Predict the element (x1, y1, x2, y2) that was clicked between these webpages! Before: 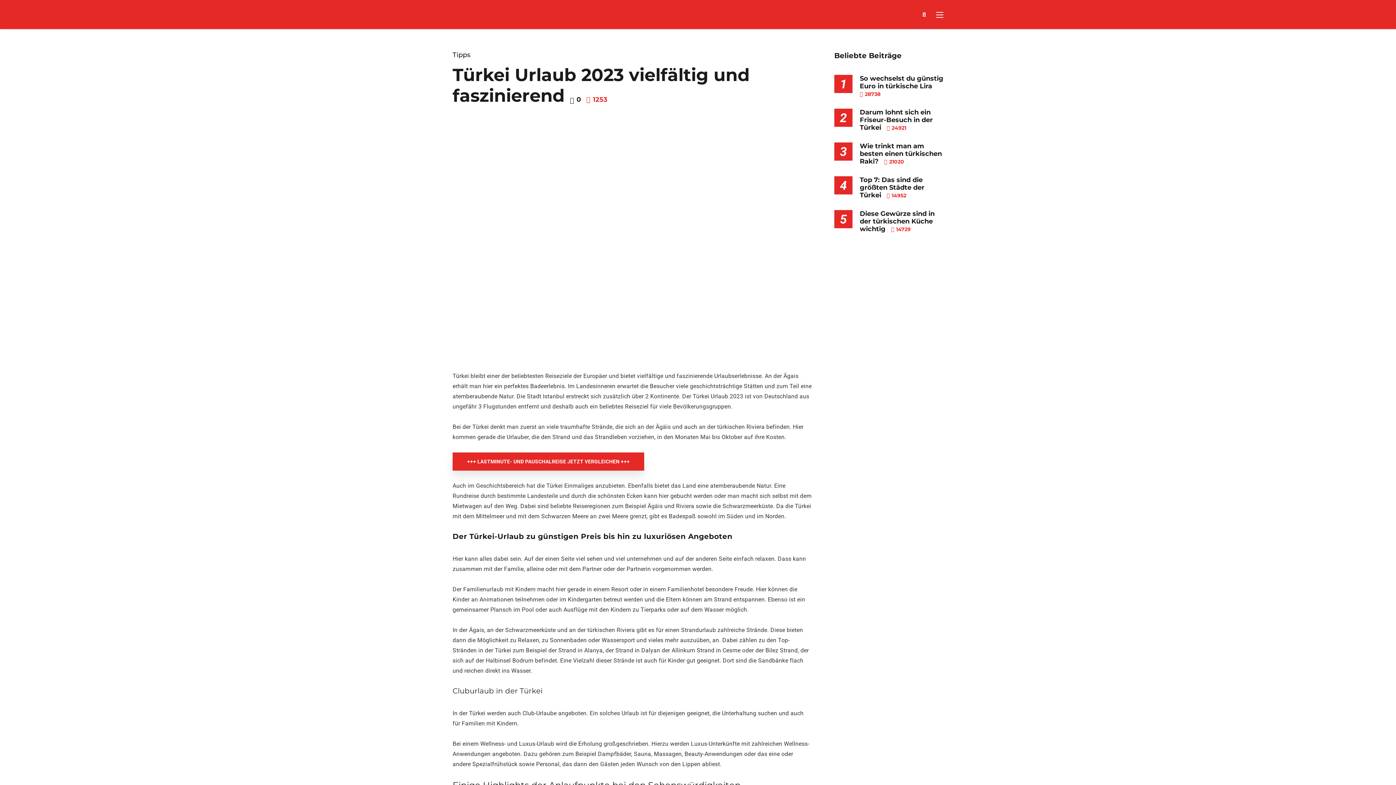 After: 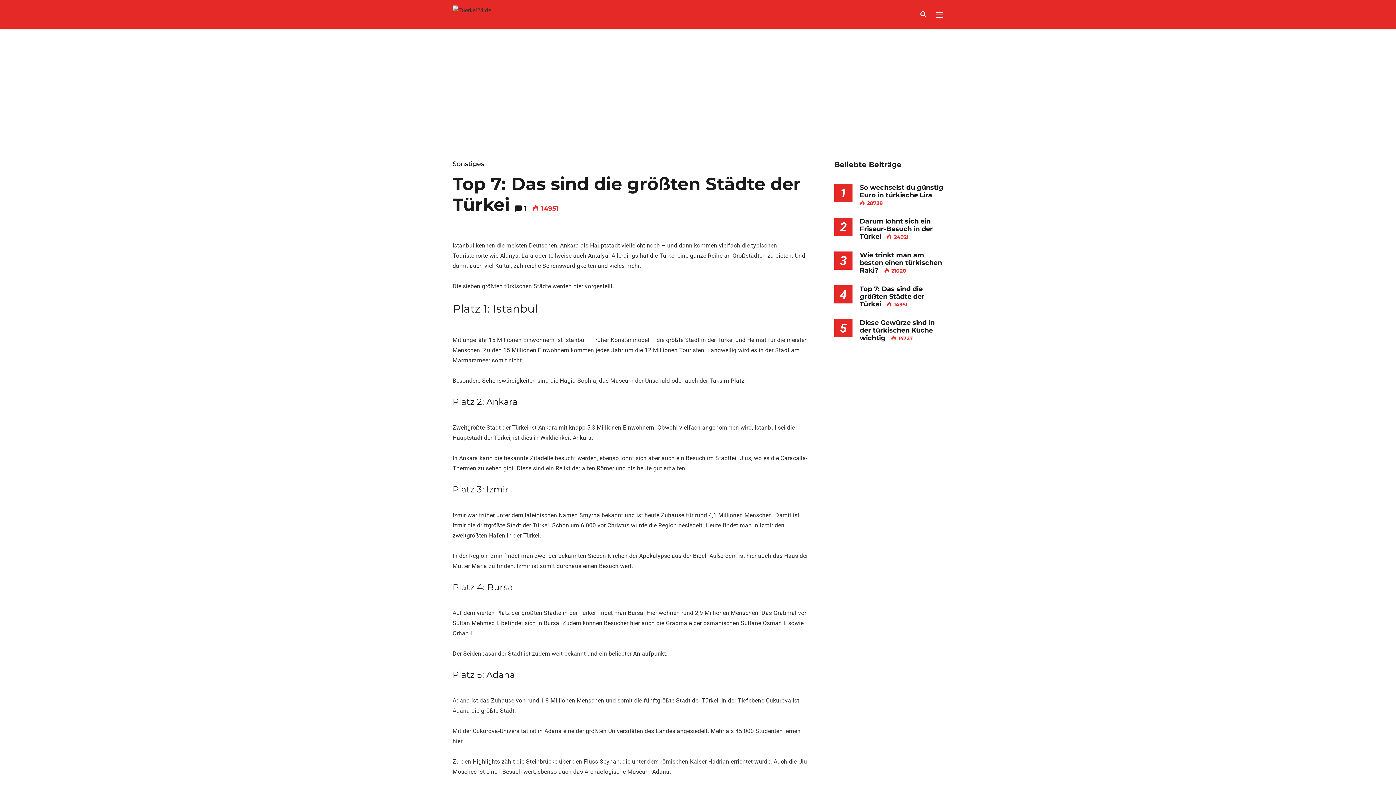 Action: bbox: (860, 176, 924, 199) label: Top 7: Das sind die größten Städte der Türkei